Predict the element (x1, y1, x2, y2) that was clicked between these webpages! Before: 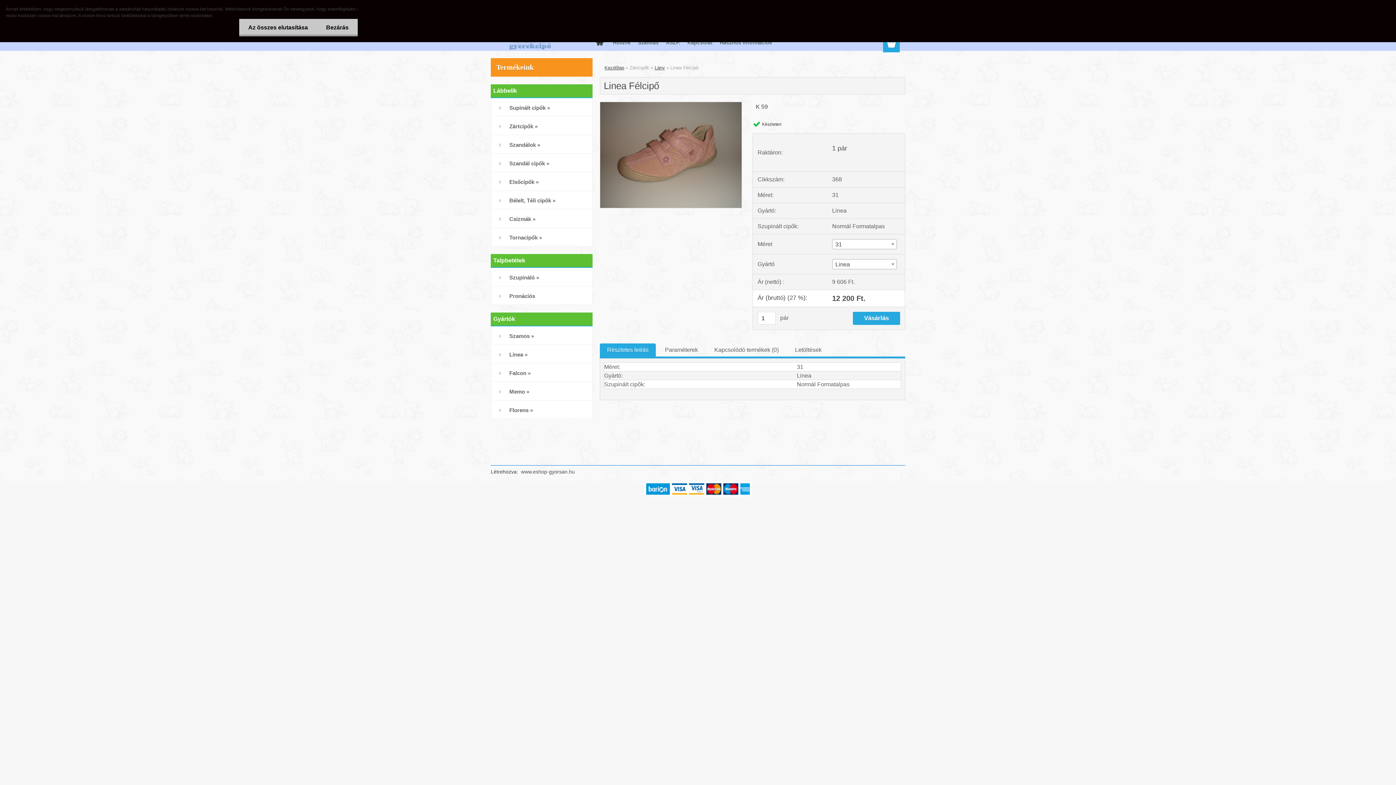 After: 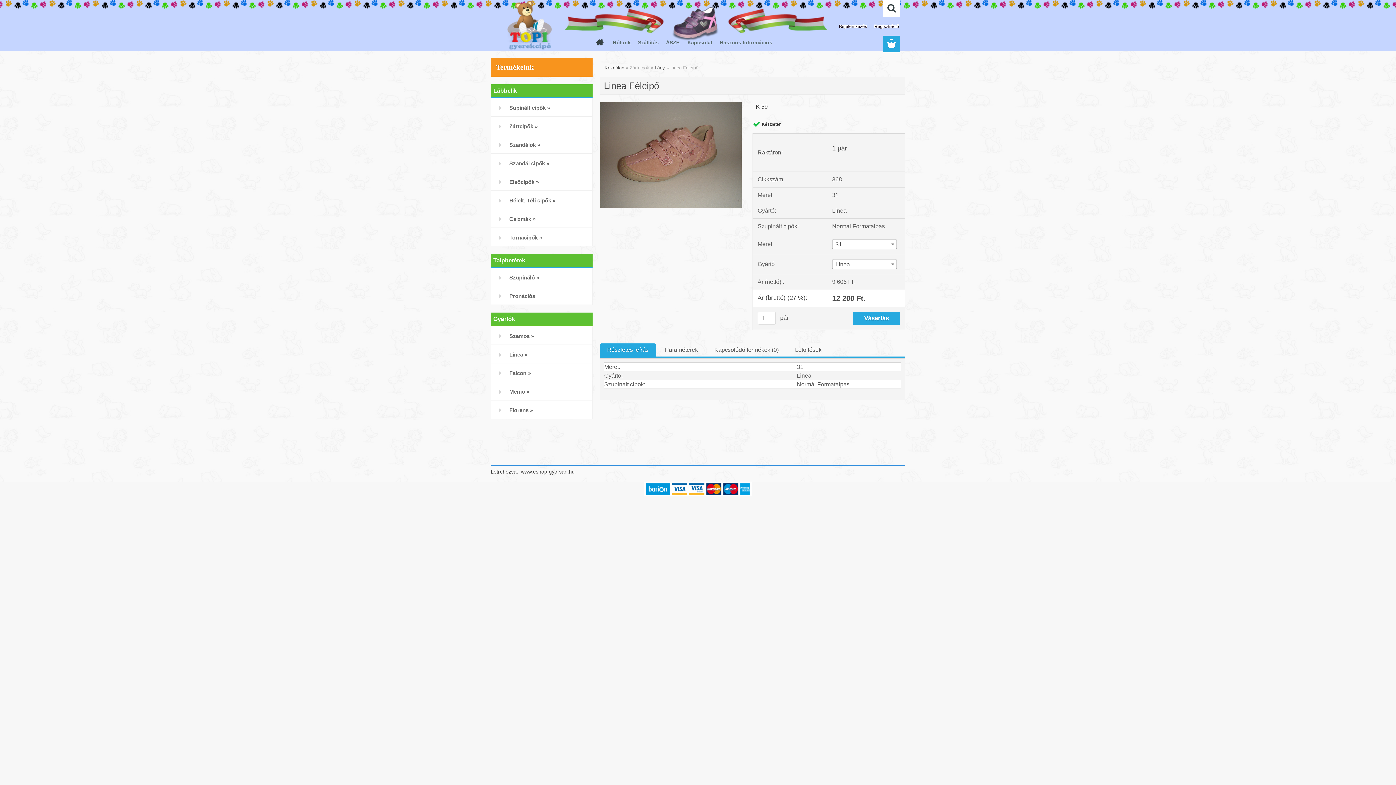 Action: bbox: (239, 18, 317, 36) label: Az összes elutasítása